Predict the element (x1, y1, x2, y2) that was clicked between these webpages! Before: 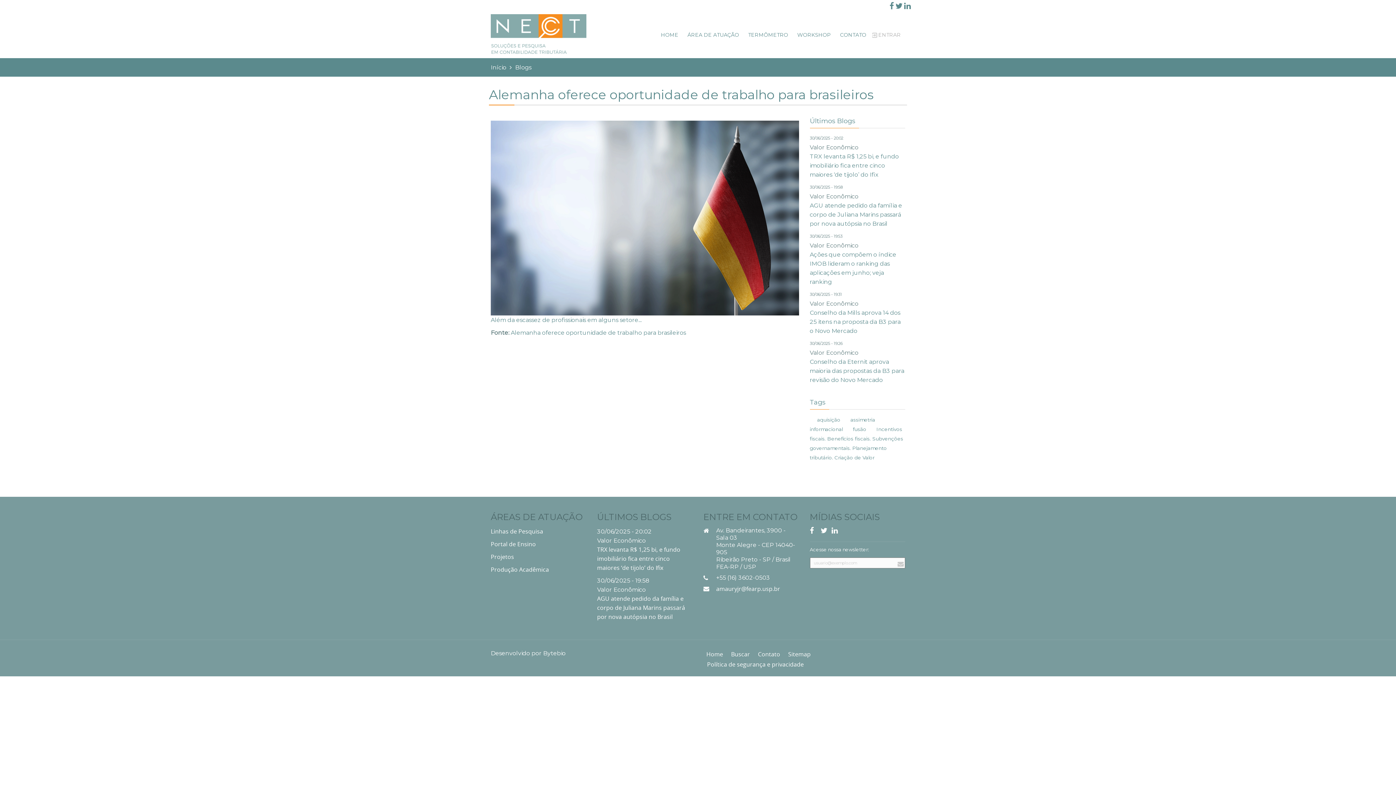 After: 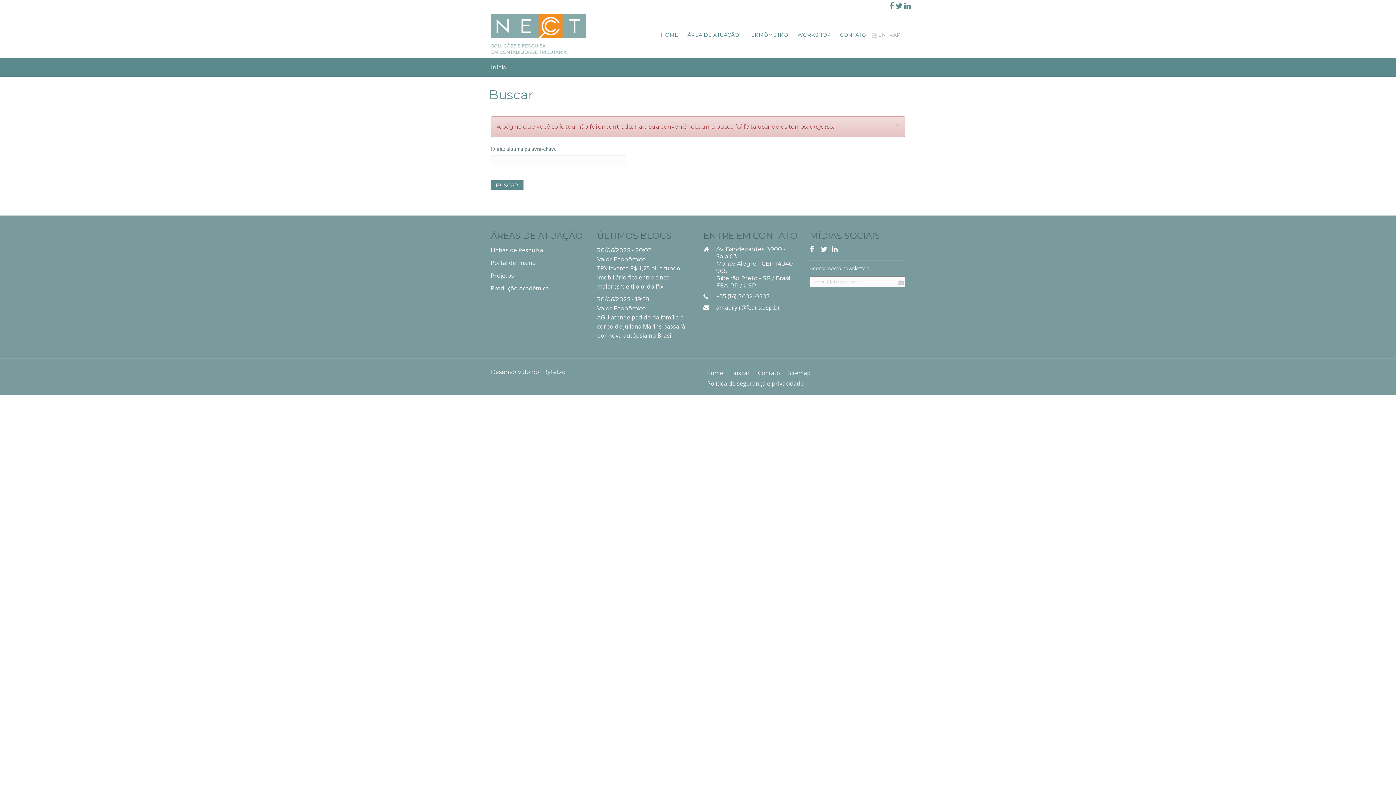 Action: label: Projetos bbox: (490, 553, 514, 561)